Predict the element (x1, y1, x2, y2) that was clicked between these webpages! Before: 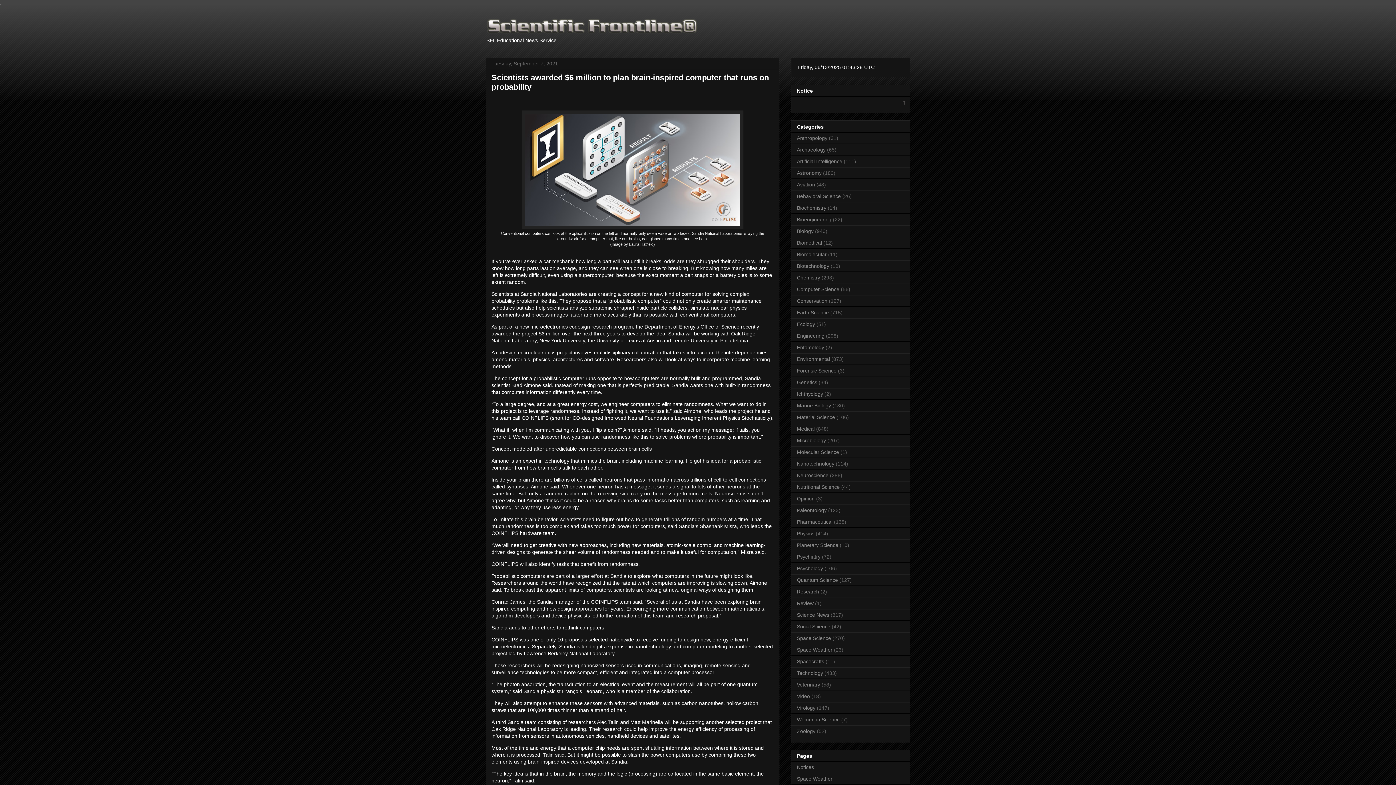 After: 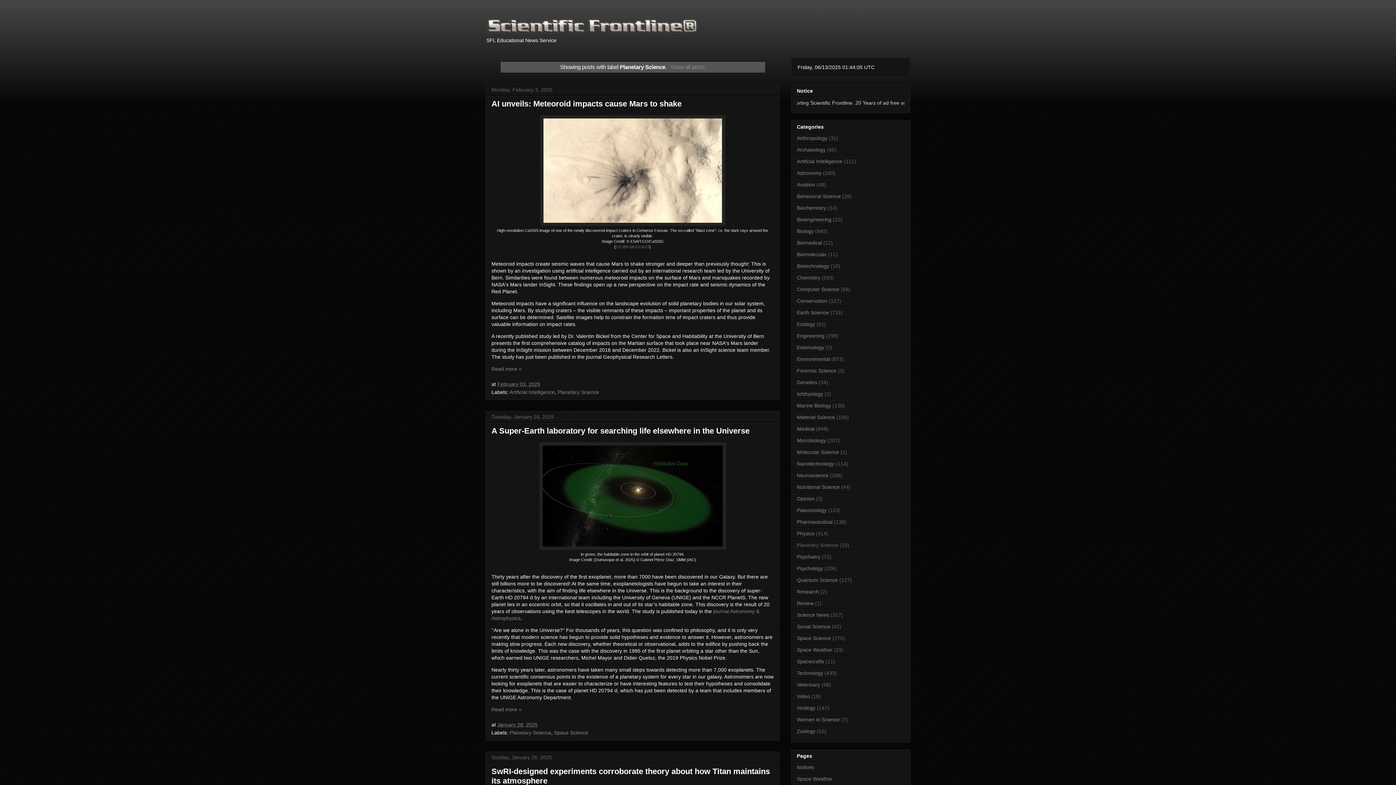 Action: bbox: (797, 542, 838, 548) label: Planetary Science